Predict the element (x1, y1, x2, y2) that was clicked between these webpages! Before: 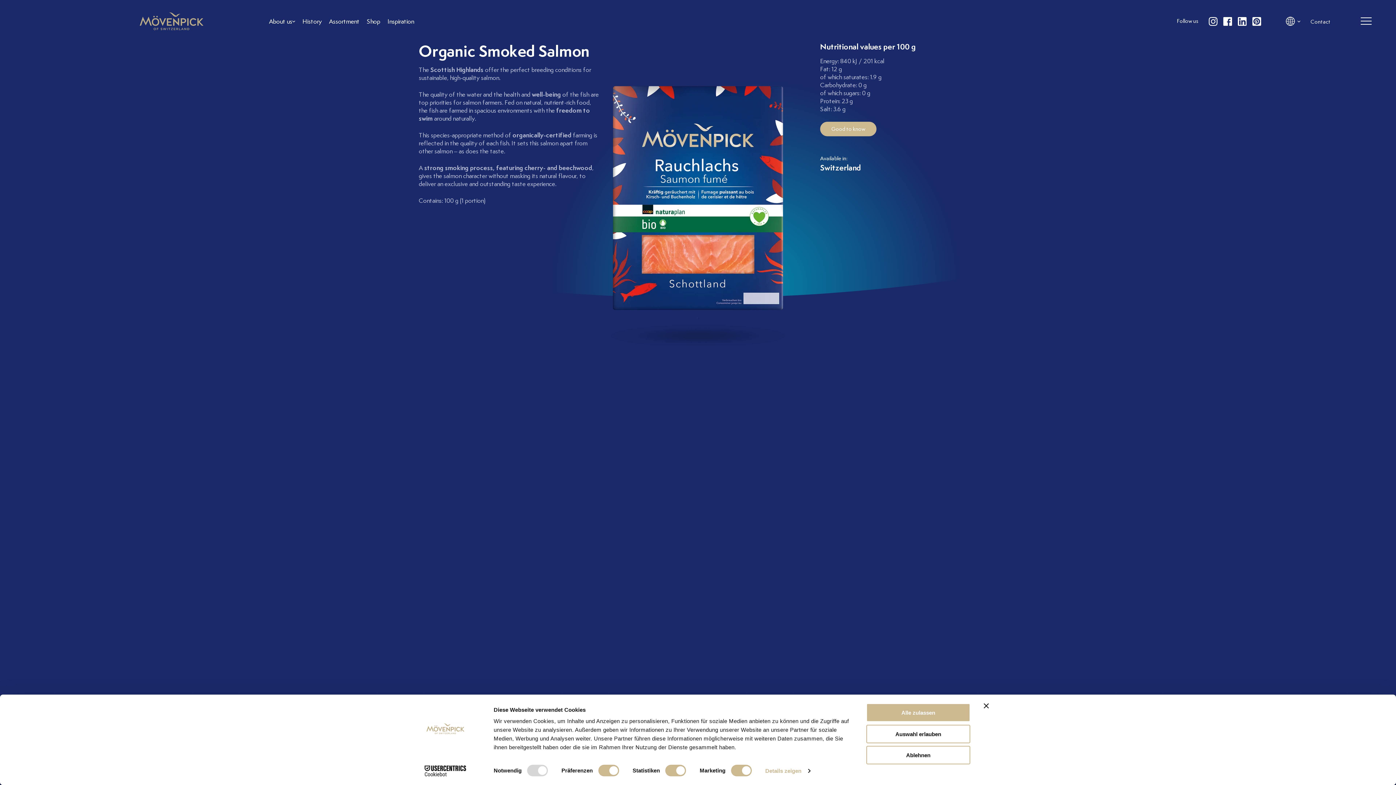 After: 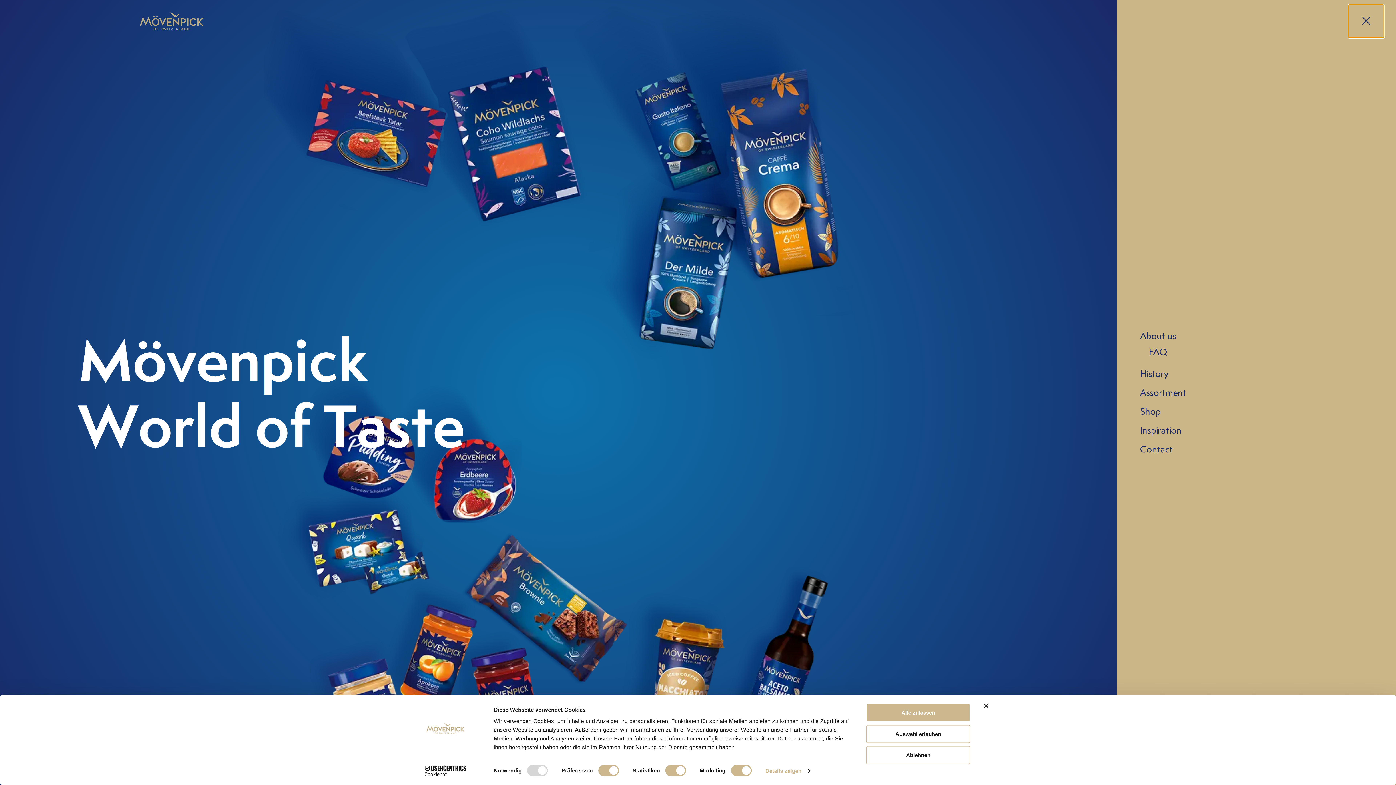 Action: bbox: (1348, 4, 1384, 38) label: header burger